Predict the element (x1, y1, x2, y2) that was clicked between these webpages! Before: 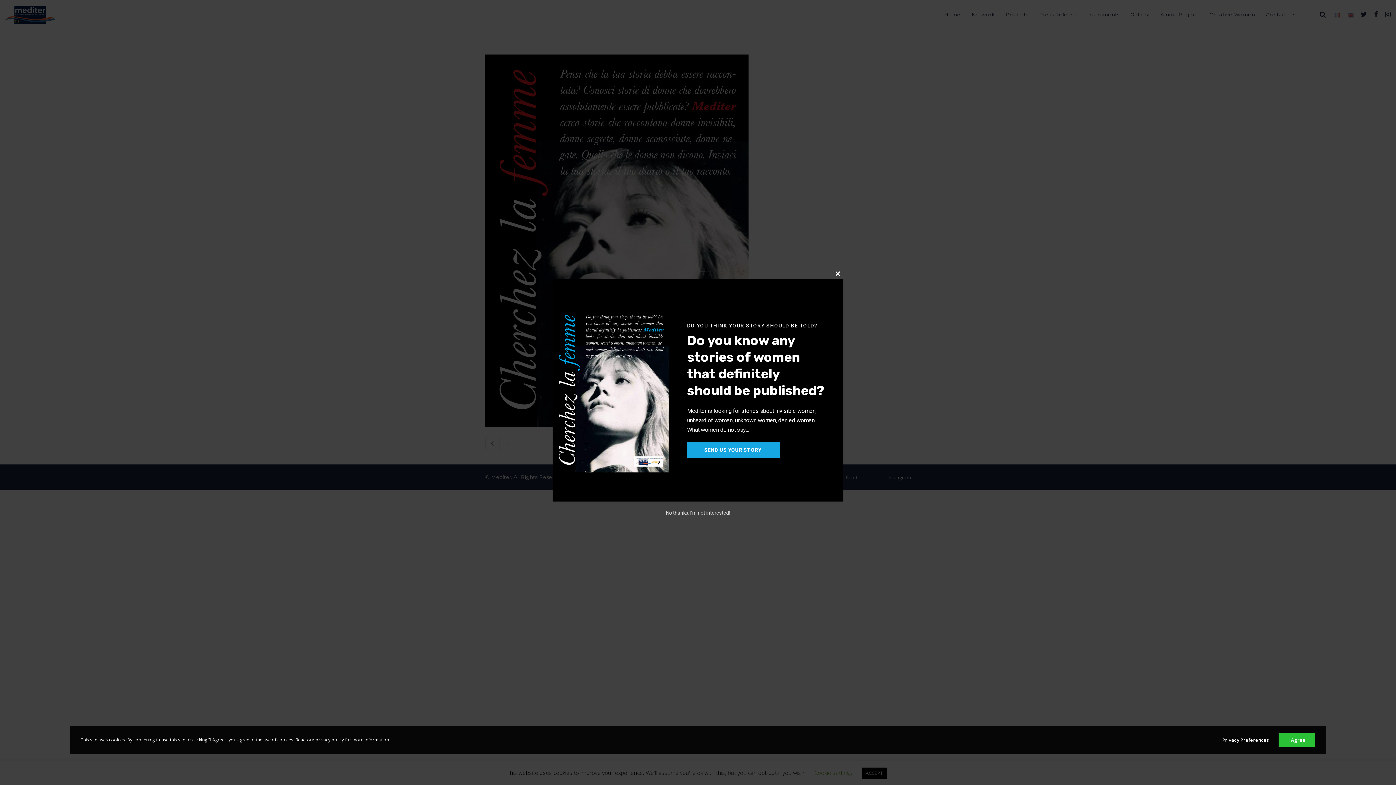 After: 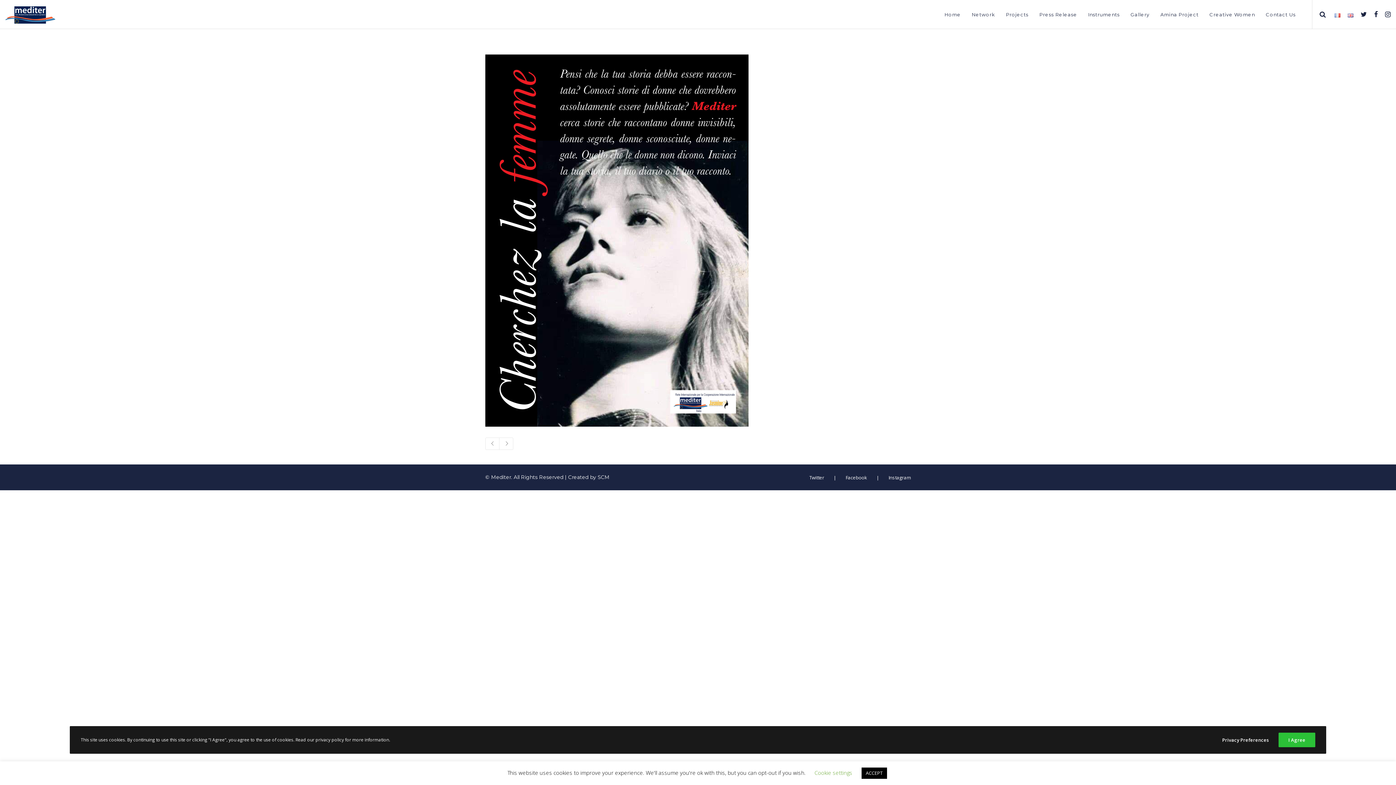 Action: bbox: (666, 507, 729, 512) label: No thanks, I’m not interested!